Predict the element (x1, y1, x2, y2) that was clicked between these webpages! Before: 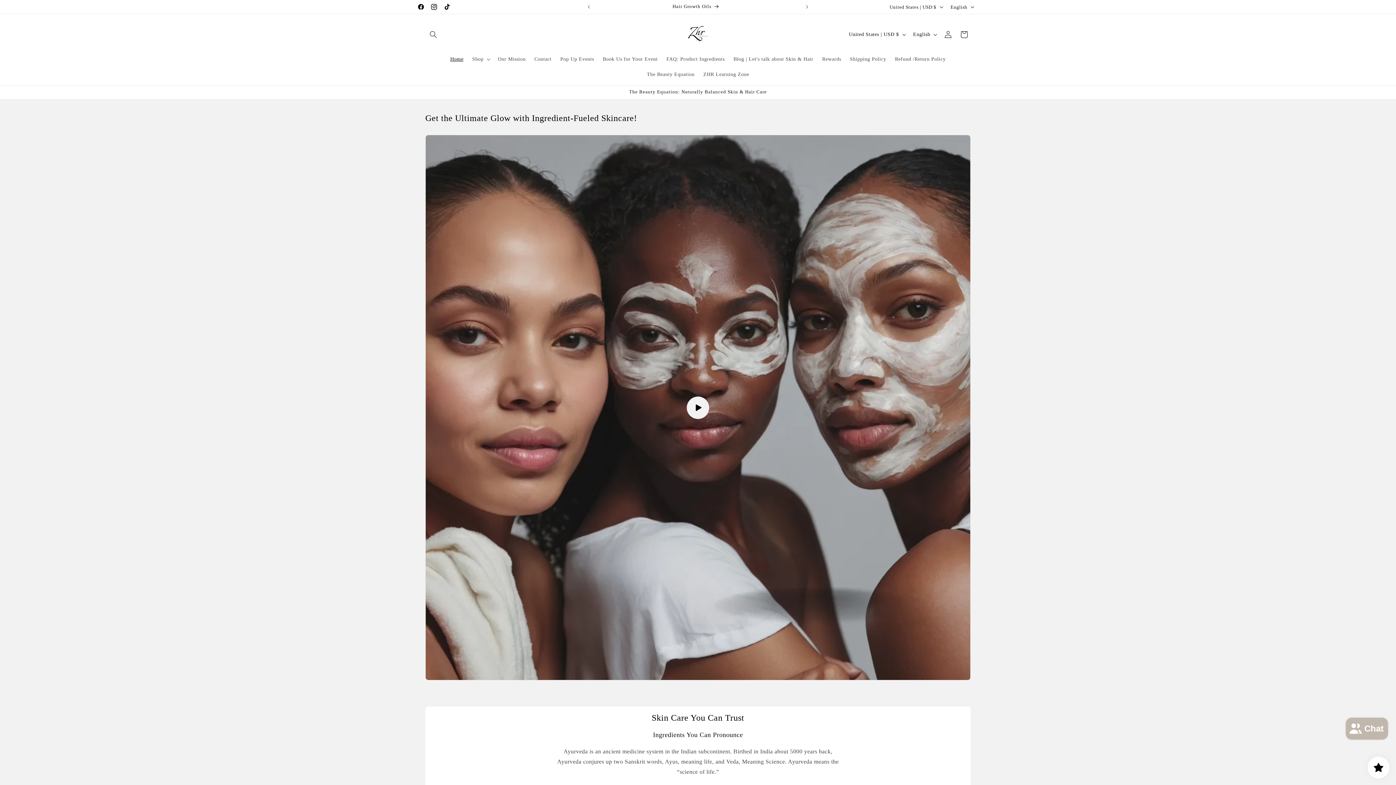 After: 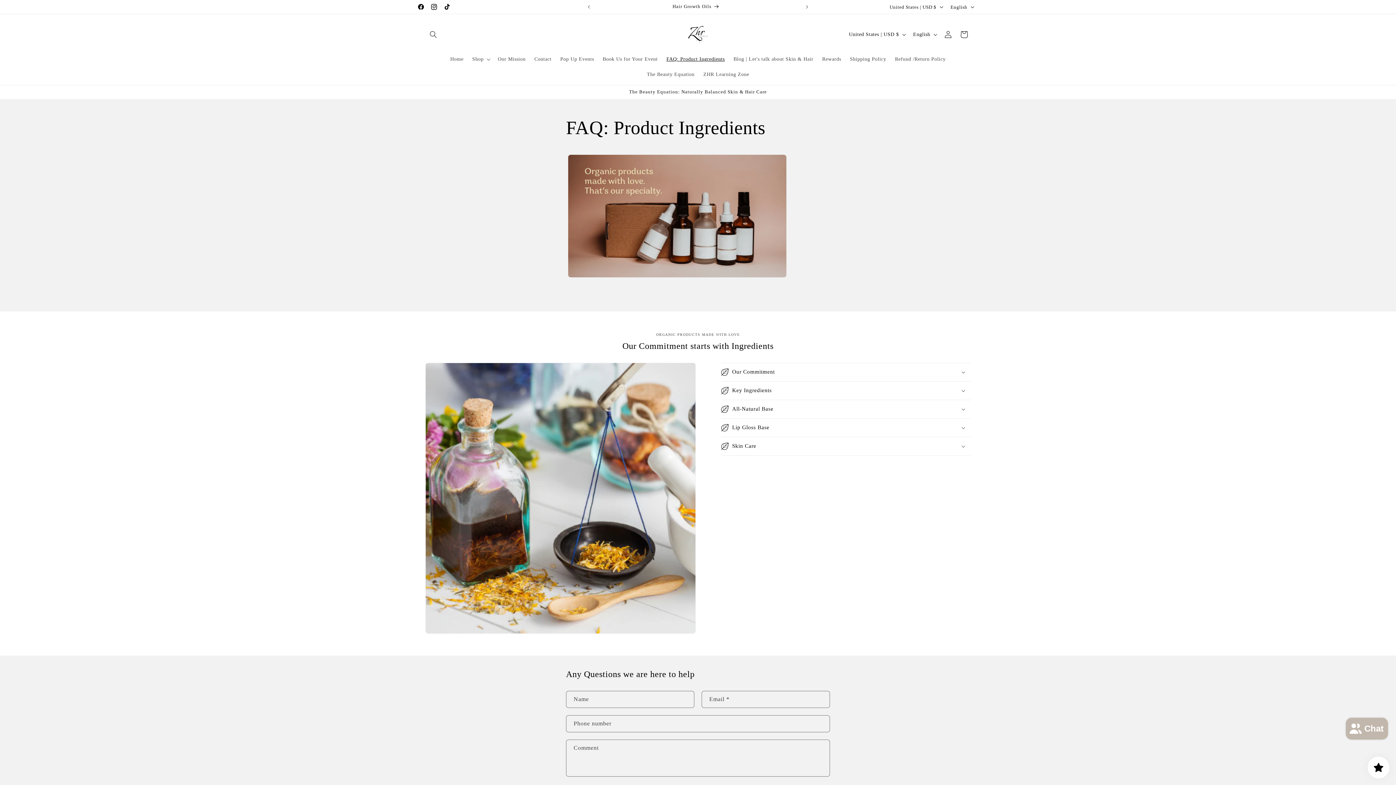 Action: label: FAQ: Product Ingredients bbox: (662, 51, 729, 66)